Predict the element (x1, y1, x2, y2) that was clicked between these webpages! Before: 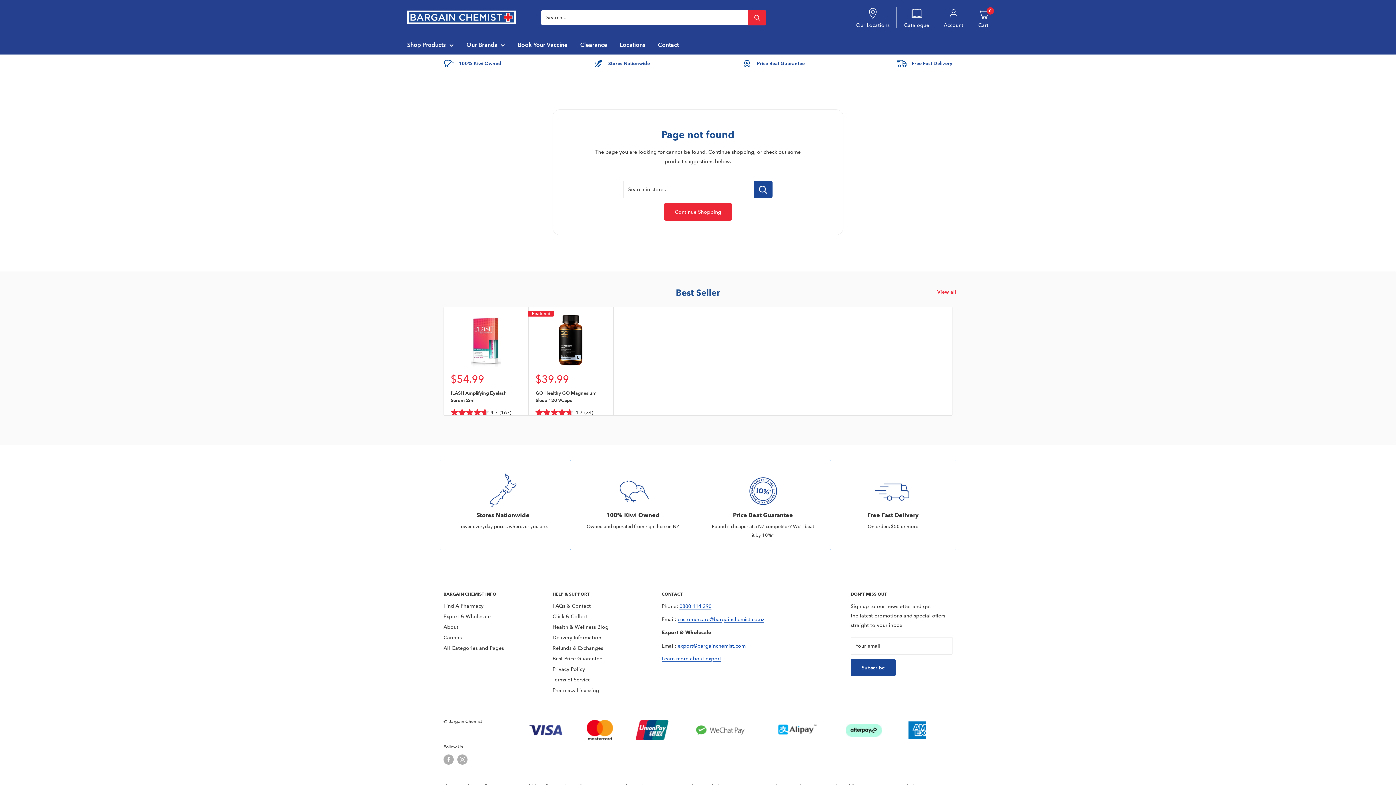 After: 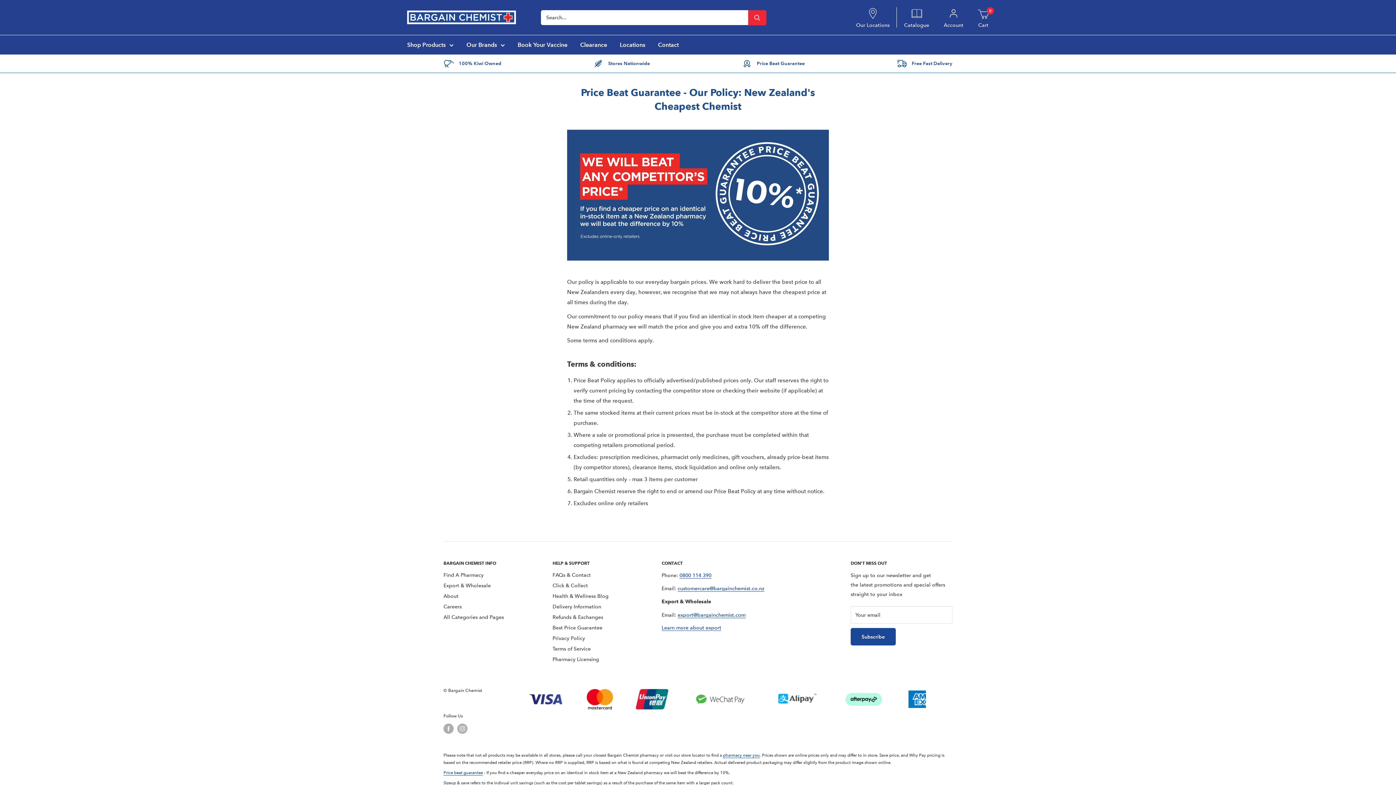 Action: label: Price Beat Guarantee bbox: (739, 58, 806, 69)